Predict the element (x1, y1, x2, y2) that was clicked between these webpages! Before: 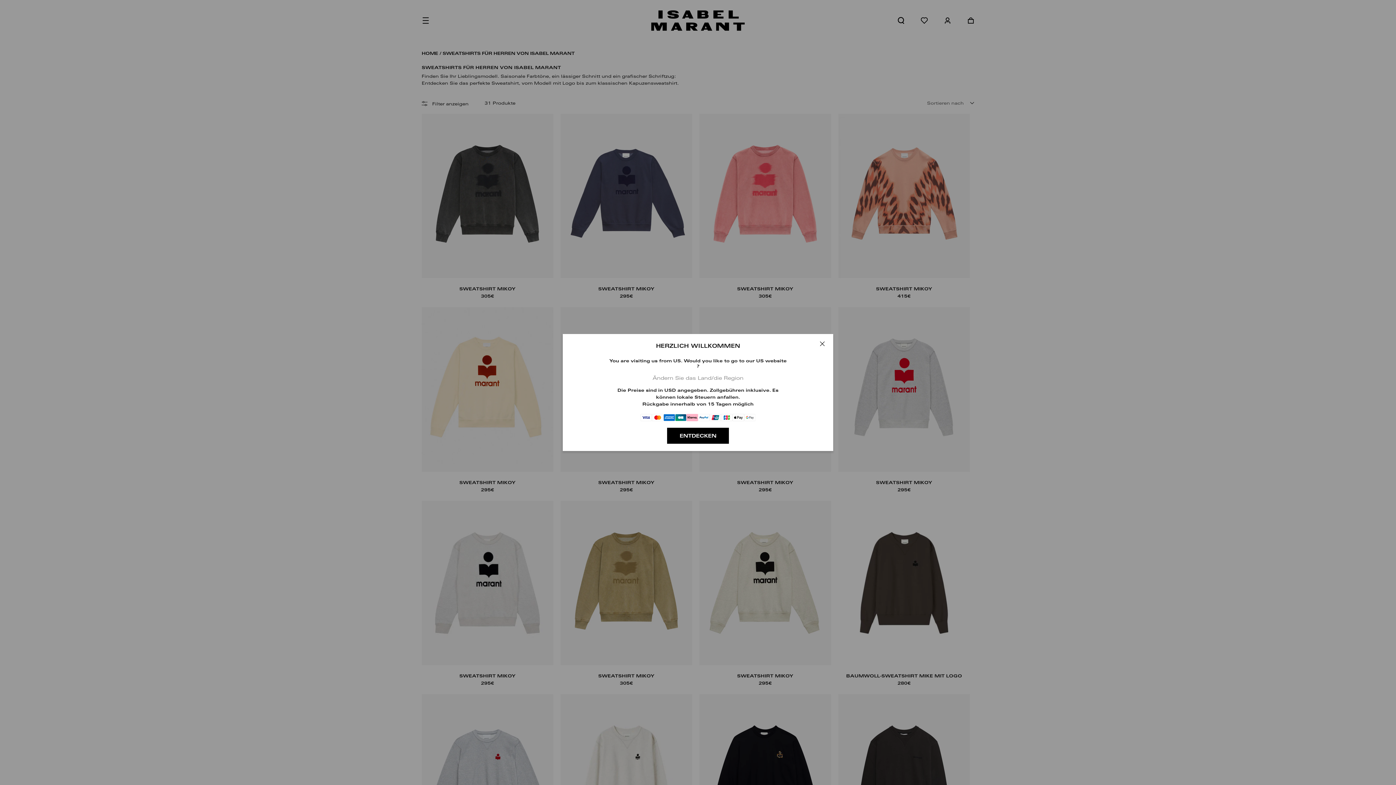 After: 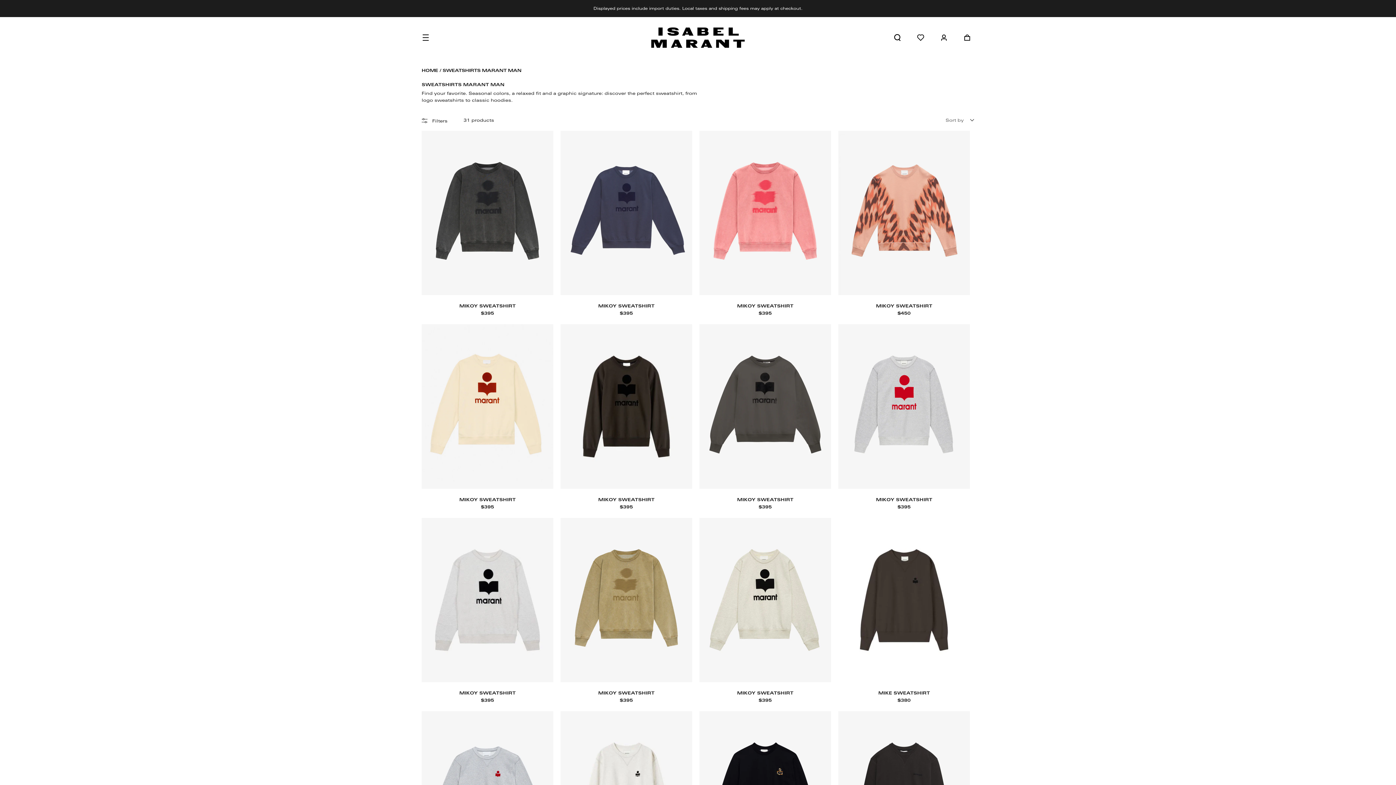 Action: bbox: (667, 428, 729, 444) label: ENTDECKEN